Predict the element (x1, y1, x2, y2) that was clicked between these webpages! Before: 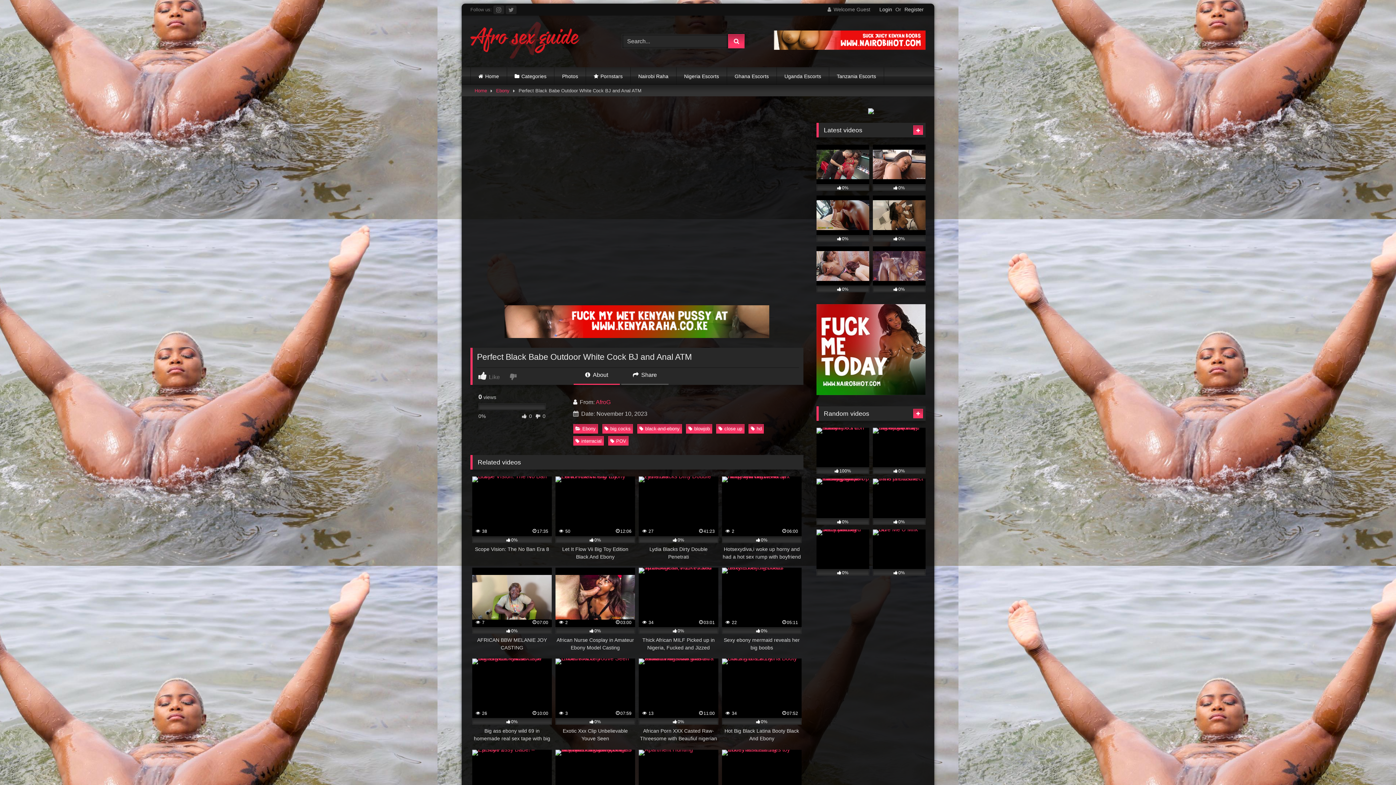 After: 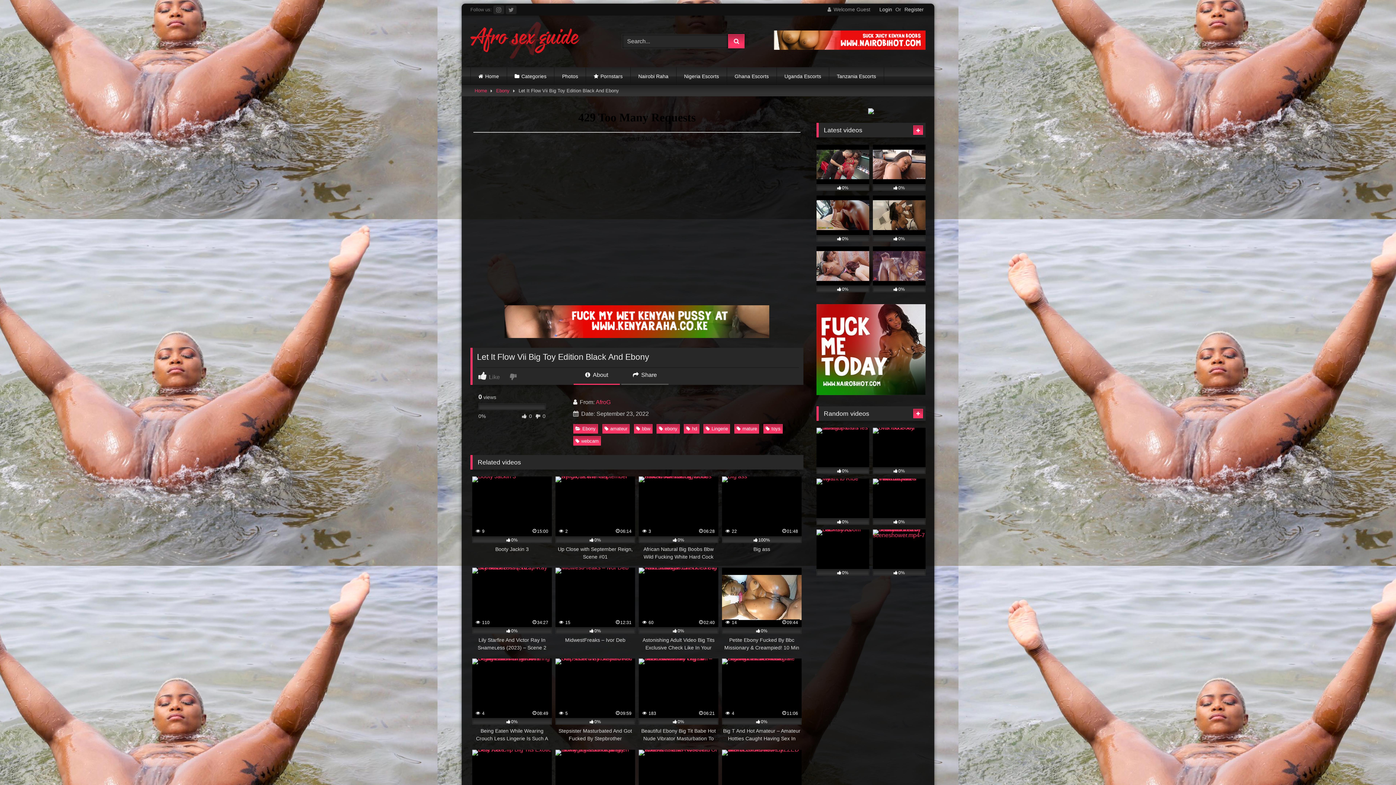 Action: label:  50
12:06
0%
Let It Flow Vii Big Toy Edition Black And Ebony bbox: (555, 476, 635, 560)